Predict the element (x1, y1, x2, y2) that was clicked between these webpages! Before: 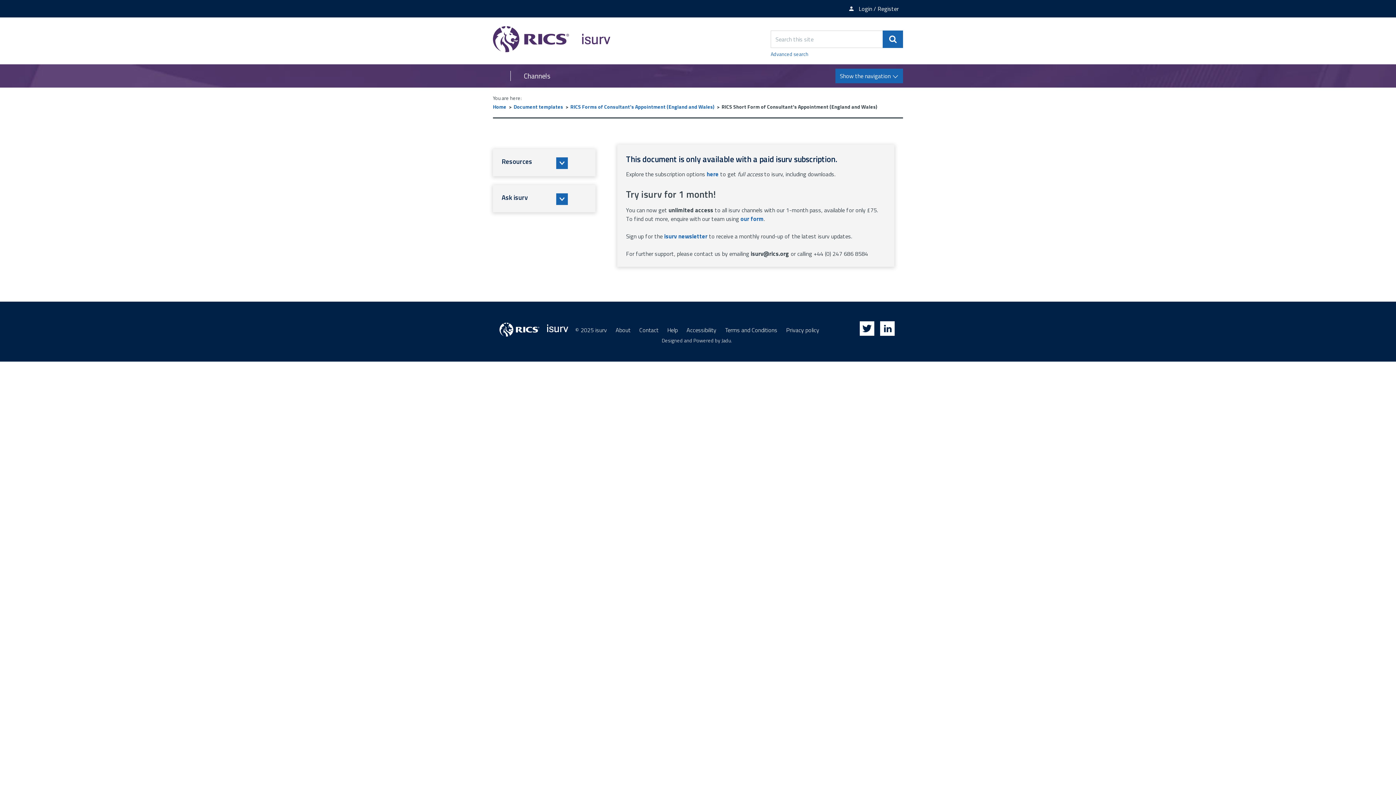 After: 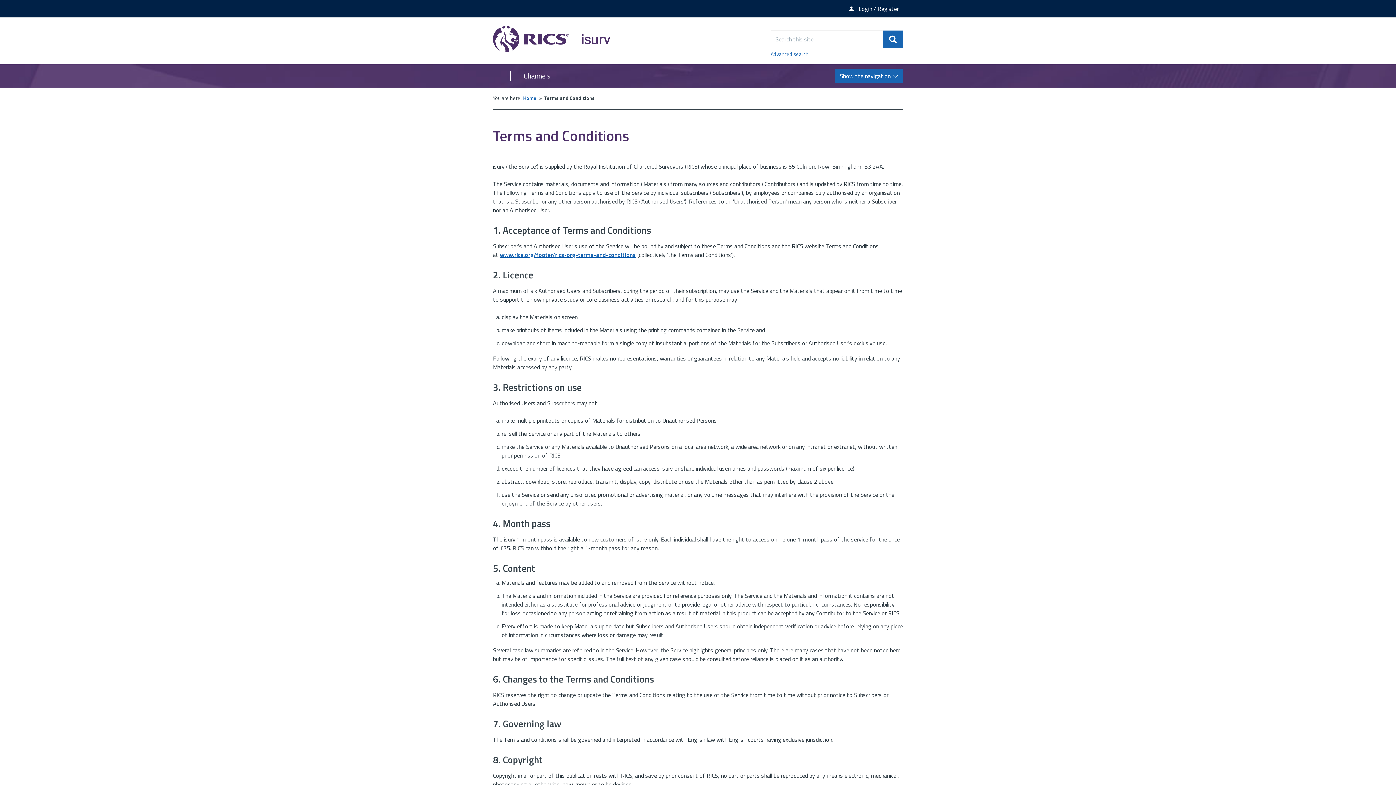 Action: label: Terms and Conditions bbox: (725, 325, 777, 334)